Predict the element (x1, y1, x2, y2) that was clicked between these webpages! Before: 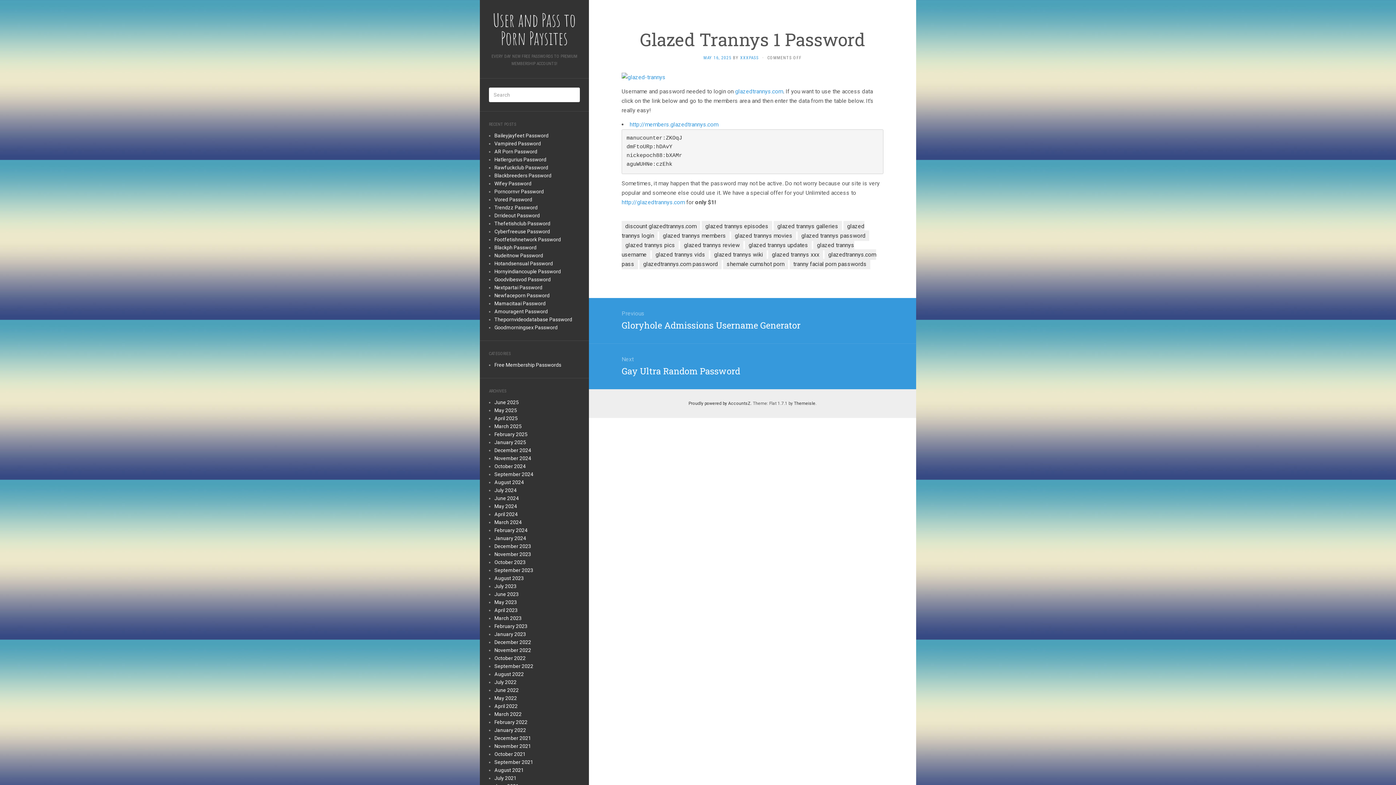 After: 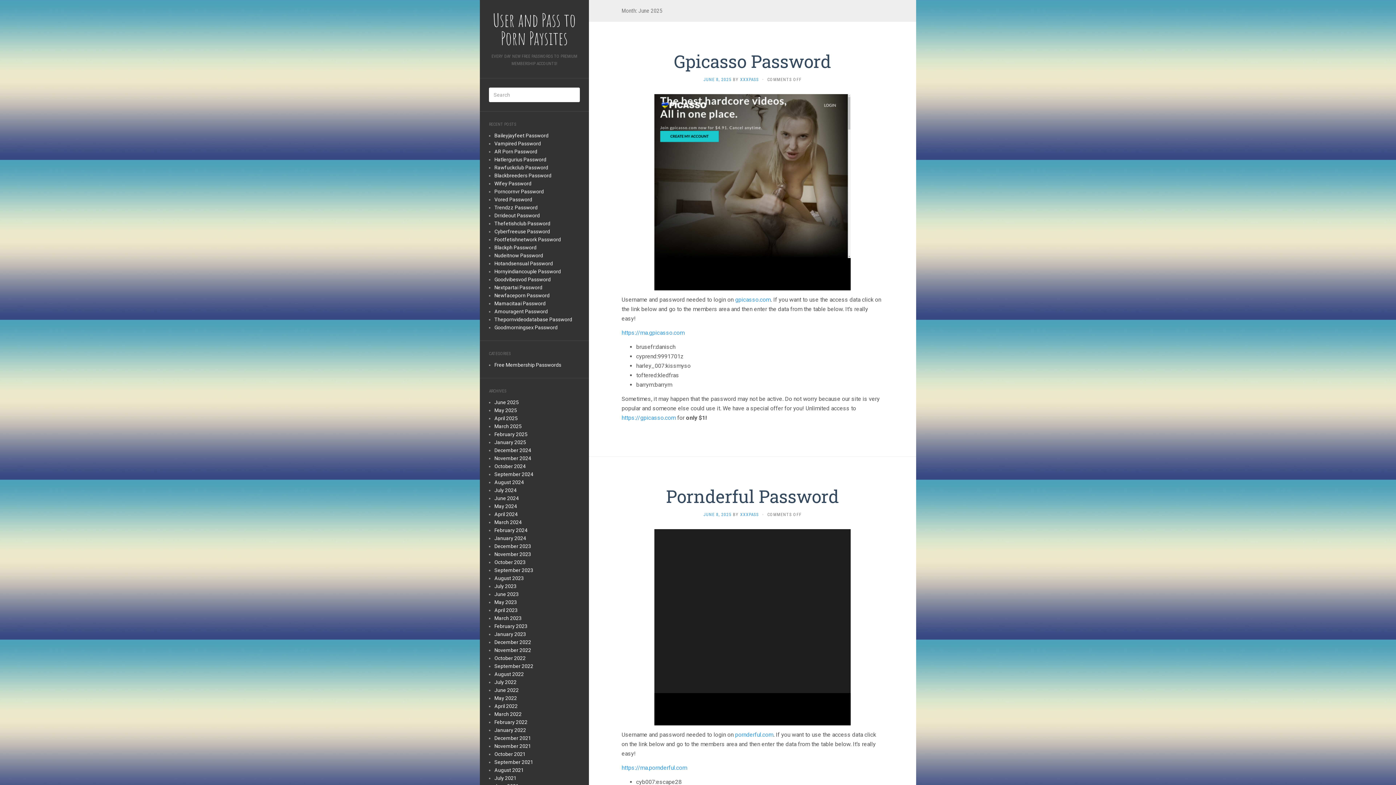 Action: bbox: (494, 535, 526, 541) label: January 2024